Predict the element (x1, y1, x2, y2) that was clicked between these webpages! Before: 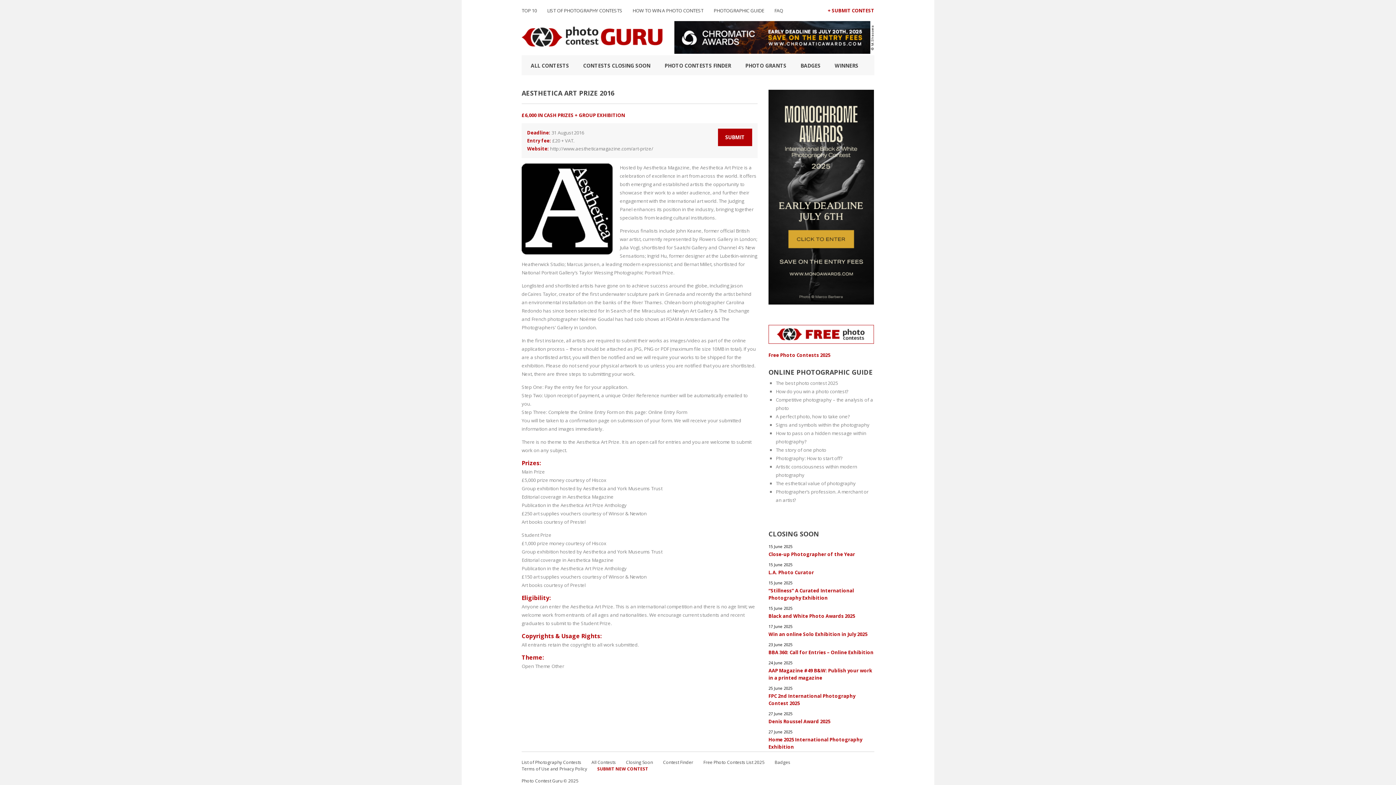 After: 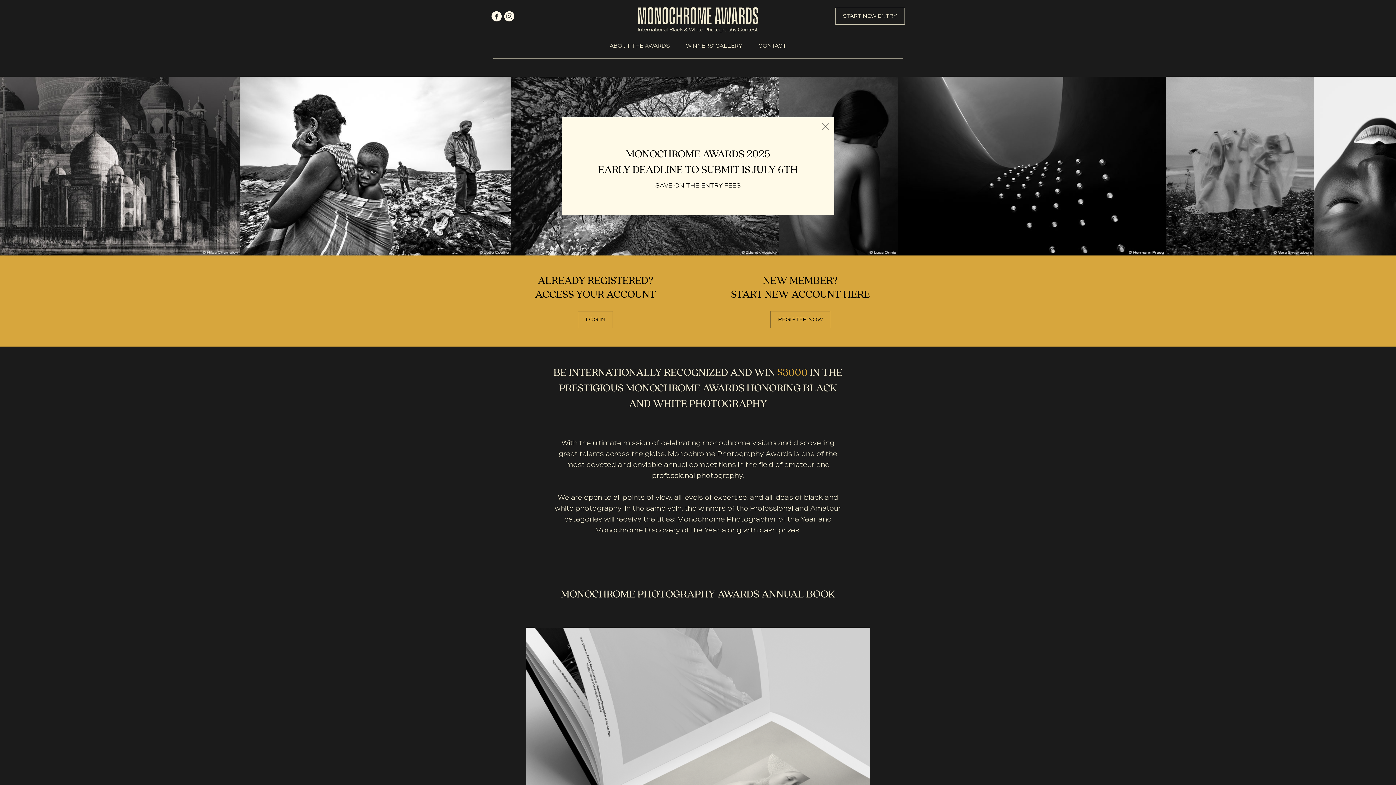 Action: bbox: (768, 299, 874, 306)